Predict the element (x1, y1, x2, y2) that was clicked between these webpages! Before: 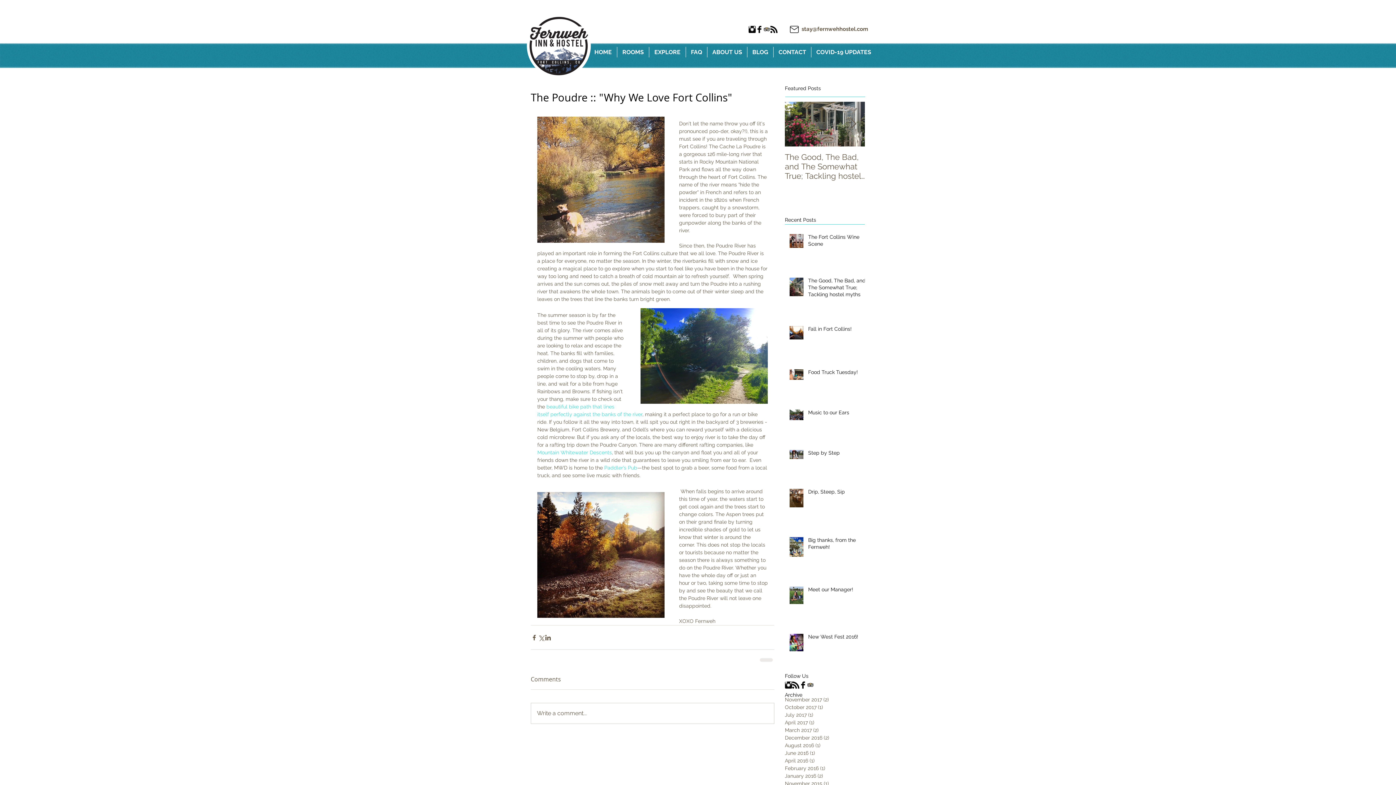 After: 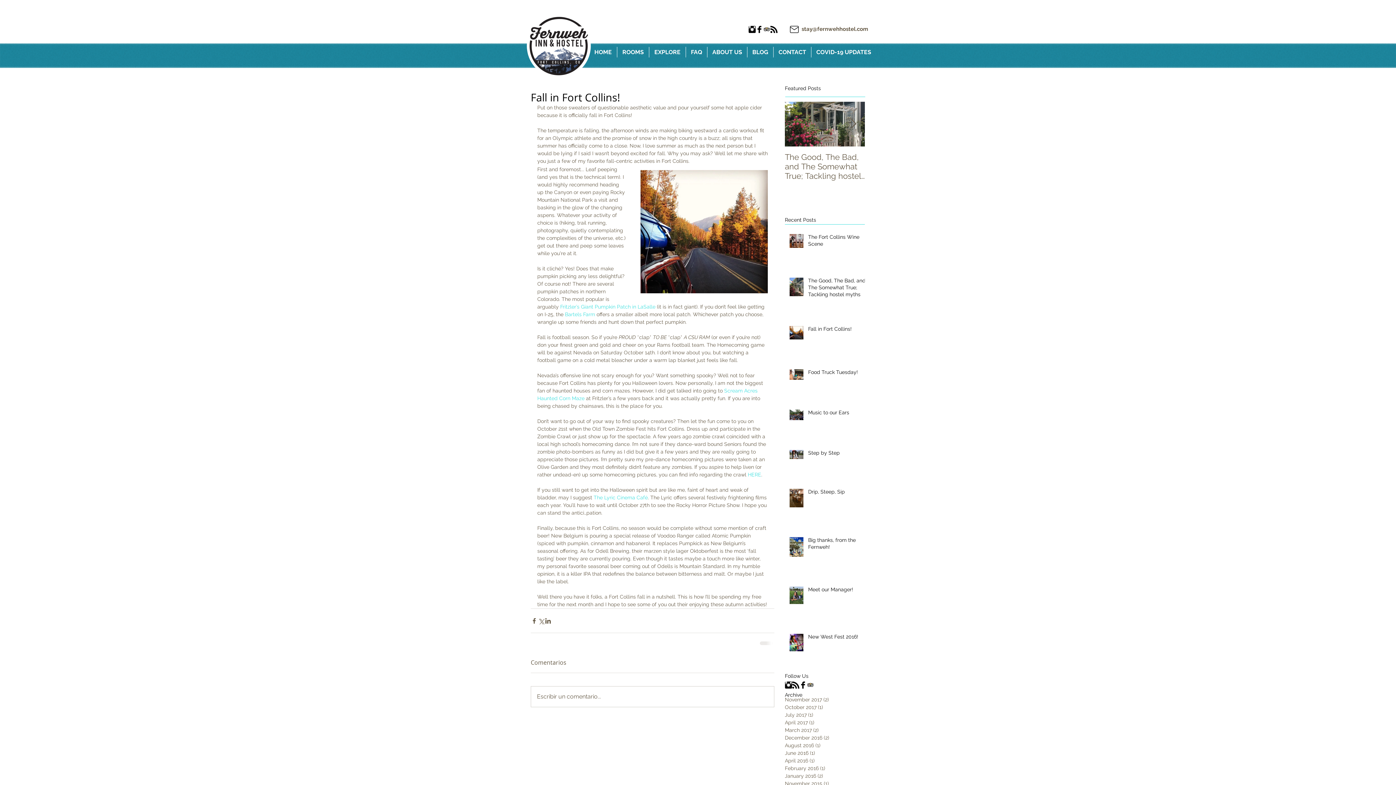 Action: label: Fall in Fort Collins! bbox: (808, 325, 869, 335)